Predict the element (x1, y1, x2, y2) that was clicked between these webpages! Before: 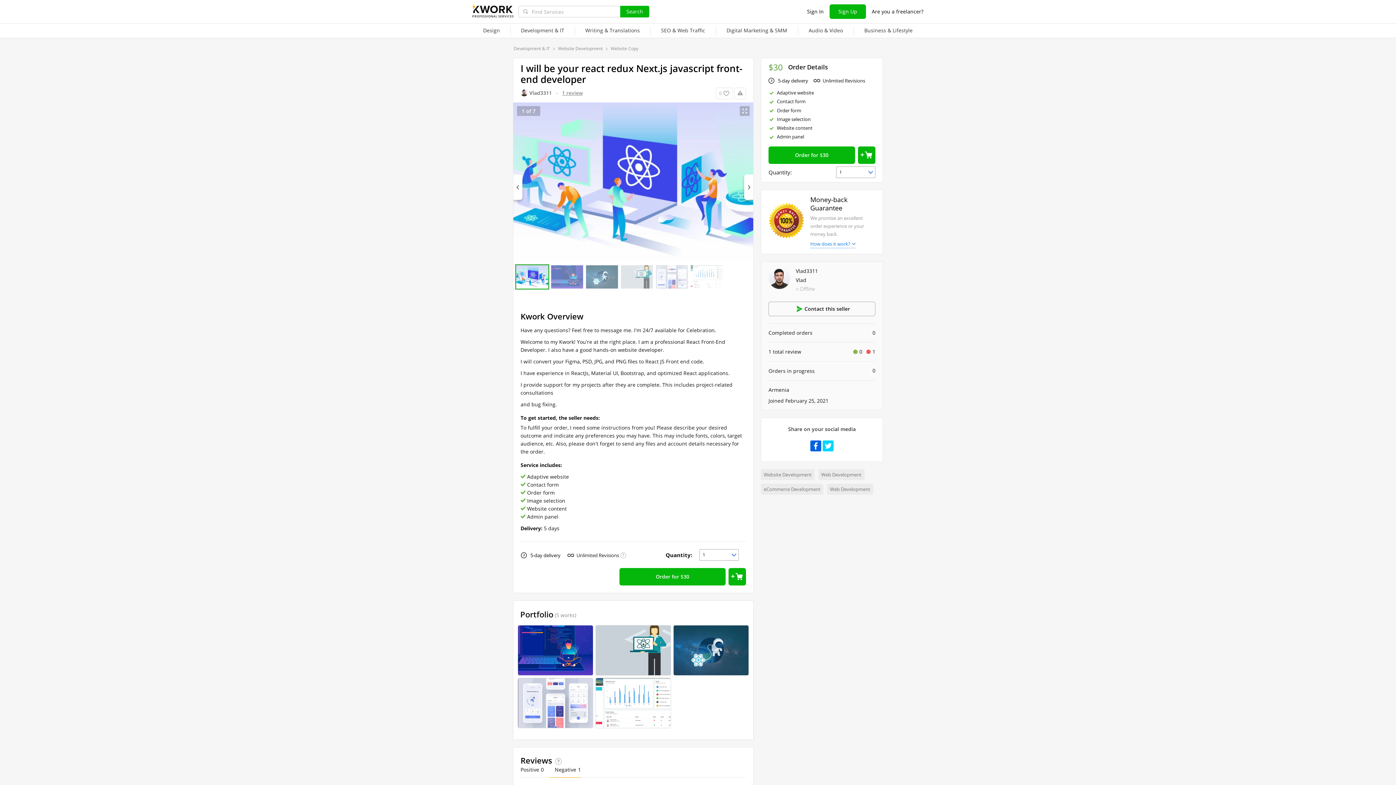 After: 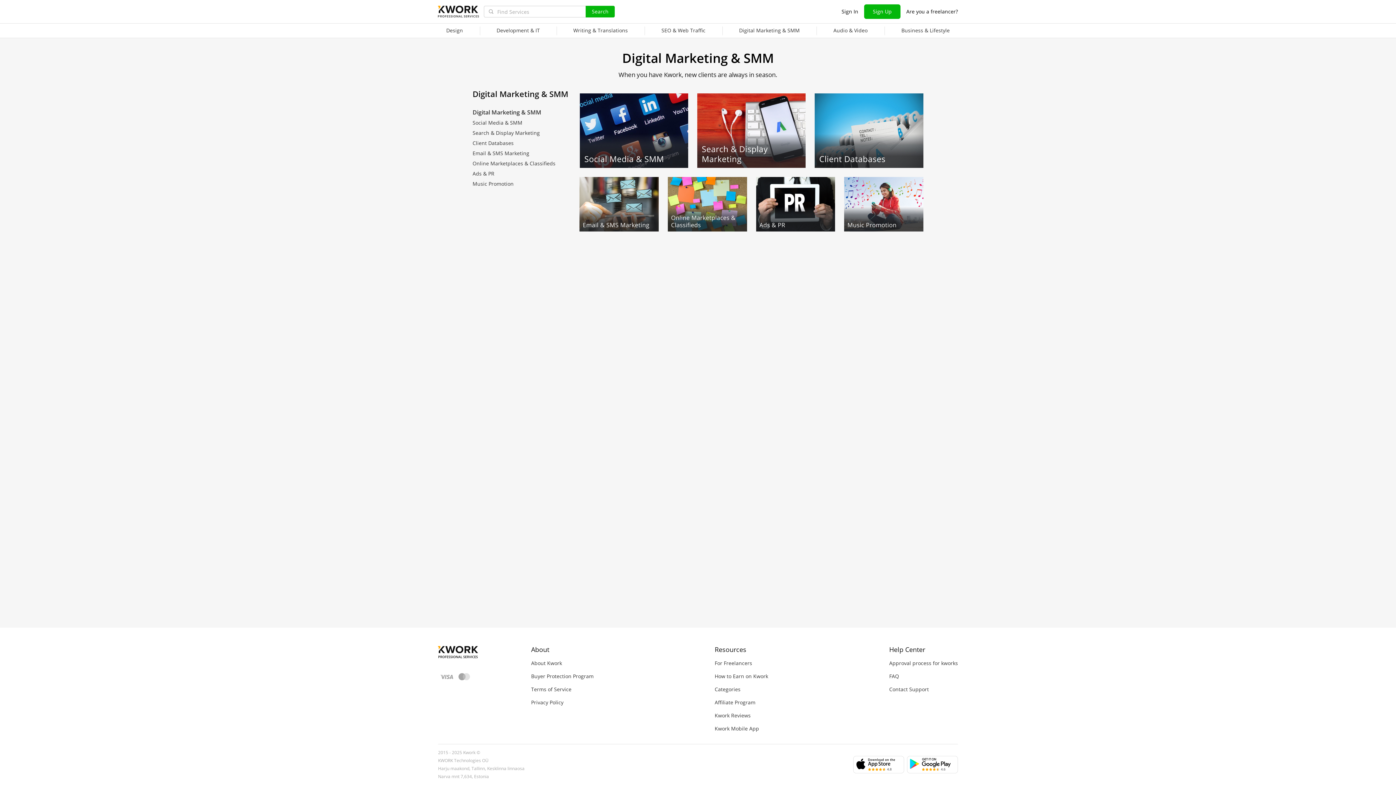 Action: label: Digital Marketing & SMM bbox: (716, 23, 798, 38)